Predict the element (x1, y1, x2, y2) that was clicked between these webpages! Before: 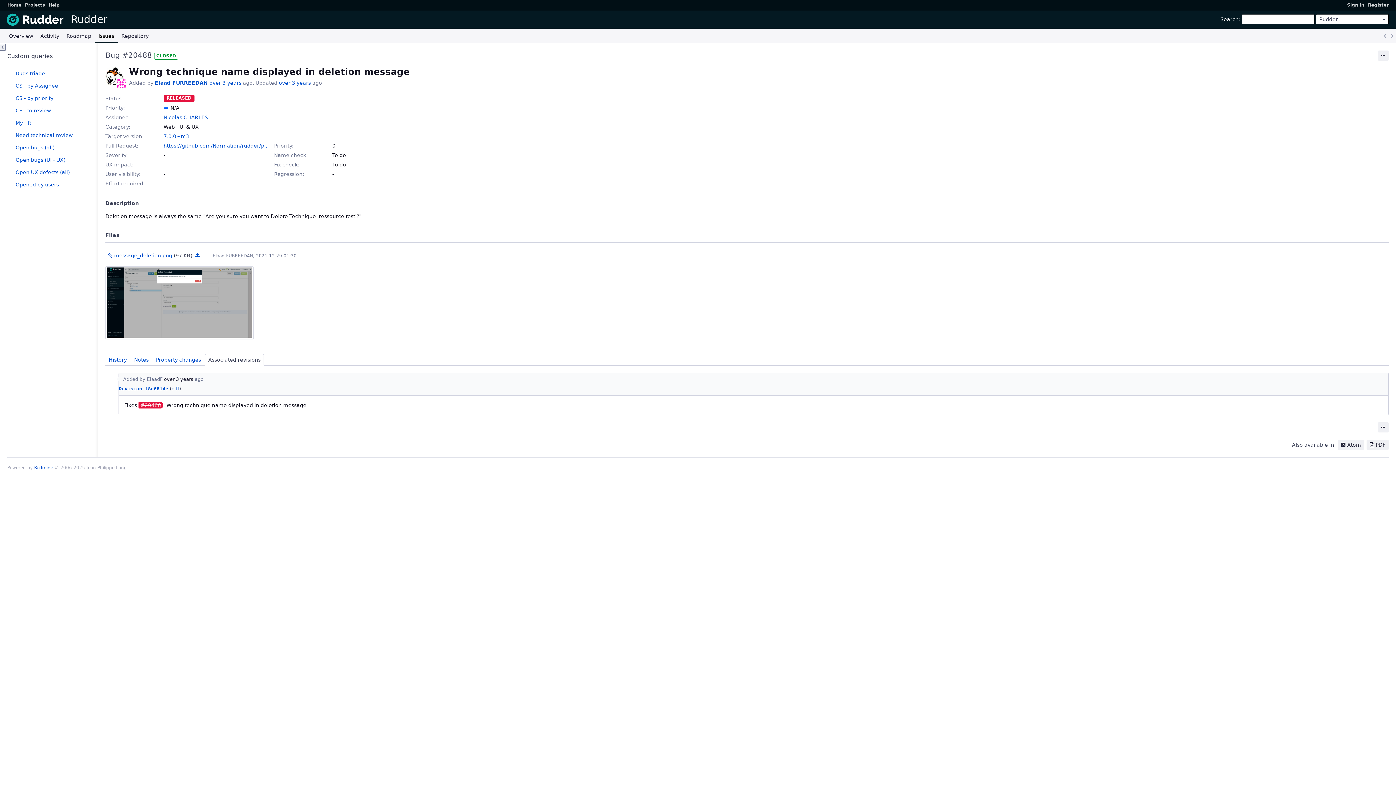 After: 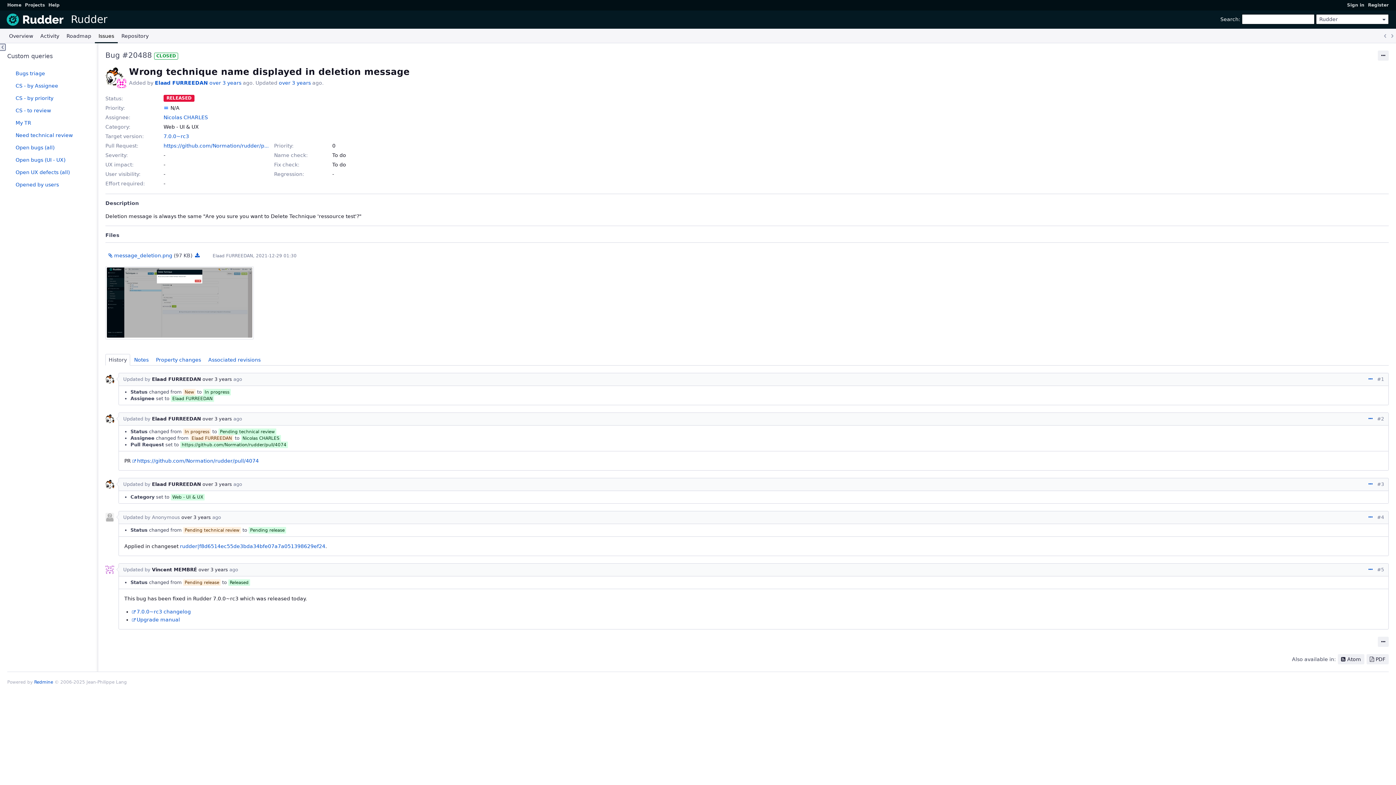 Action: label: History bbox: (105, 354, 130, 365)